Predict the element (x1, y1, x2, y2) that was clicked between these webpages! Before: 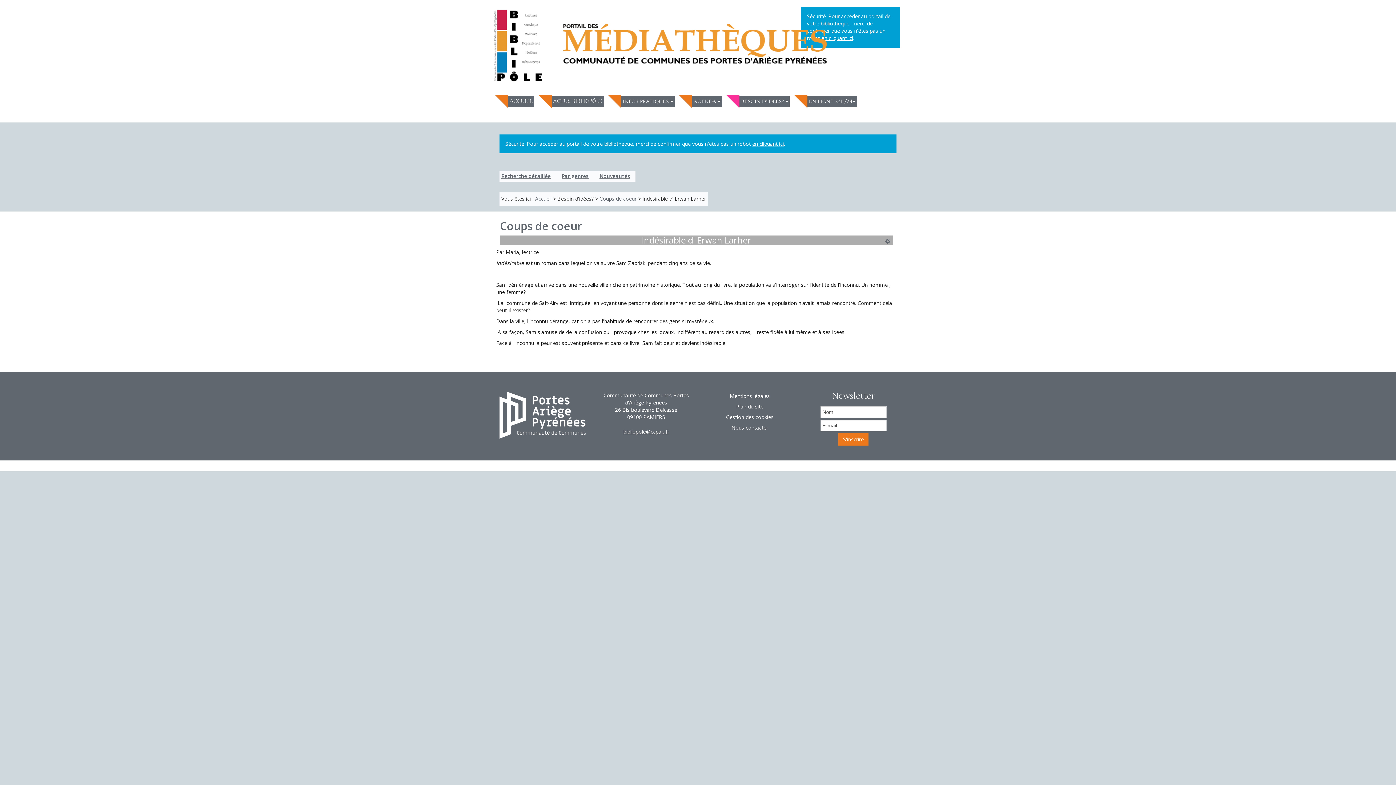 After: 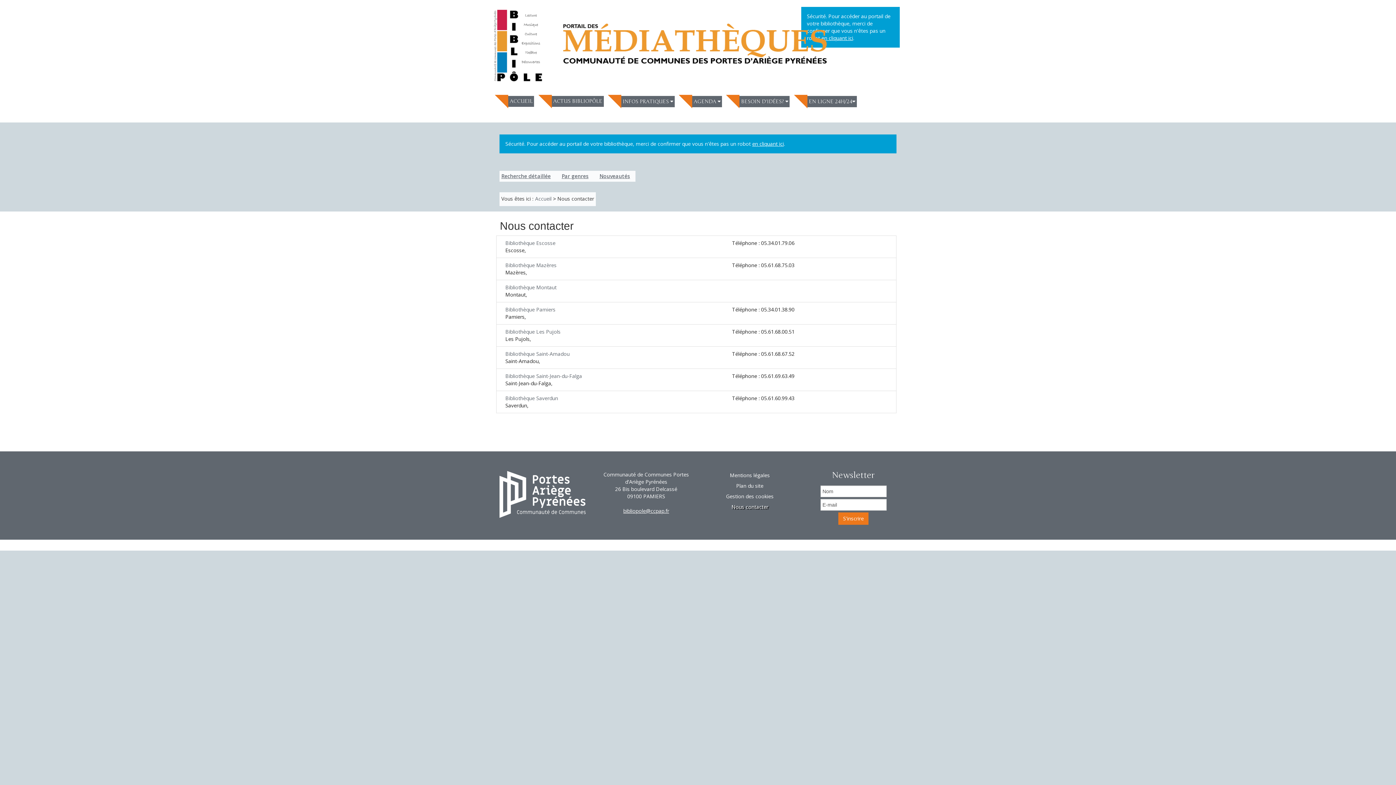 Action: label: Nous contacter bbox: (706, 423, 793, 432)